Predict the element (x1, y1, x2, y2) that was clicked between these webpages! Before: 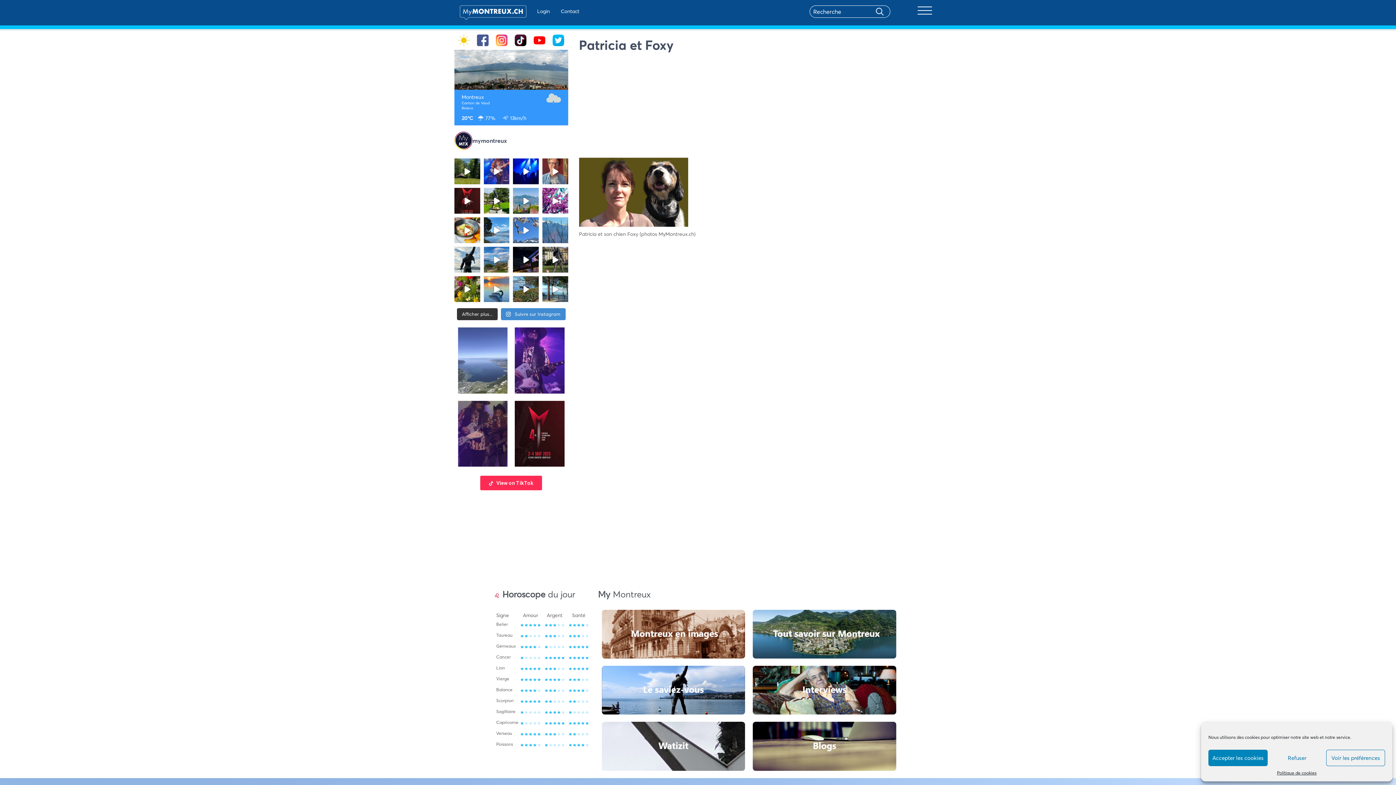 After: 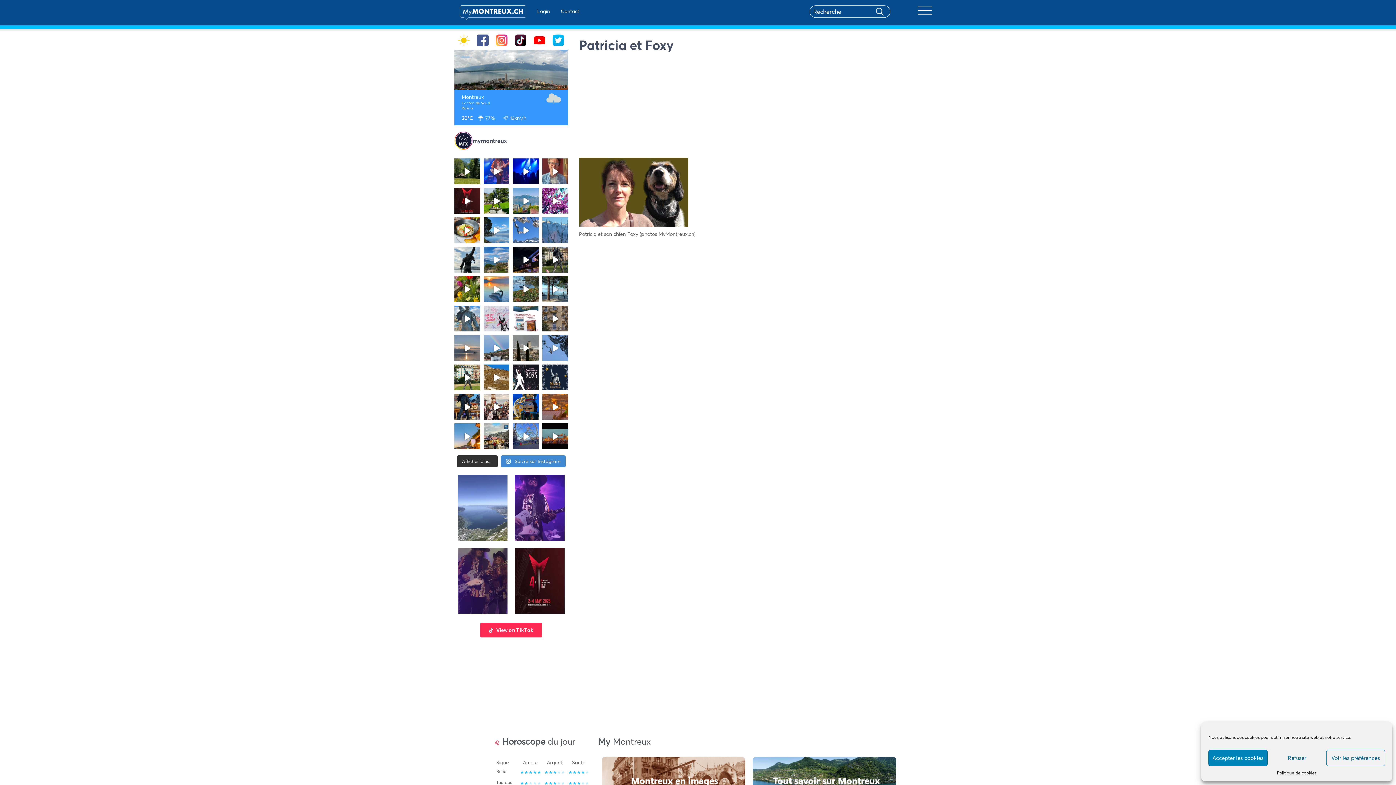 Action: label: Afficher plus... bbox: (456, 308, 497, 320)